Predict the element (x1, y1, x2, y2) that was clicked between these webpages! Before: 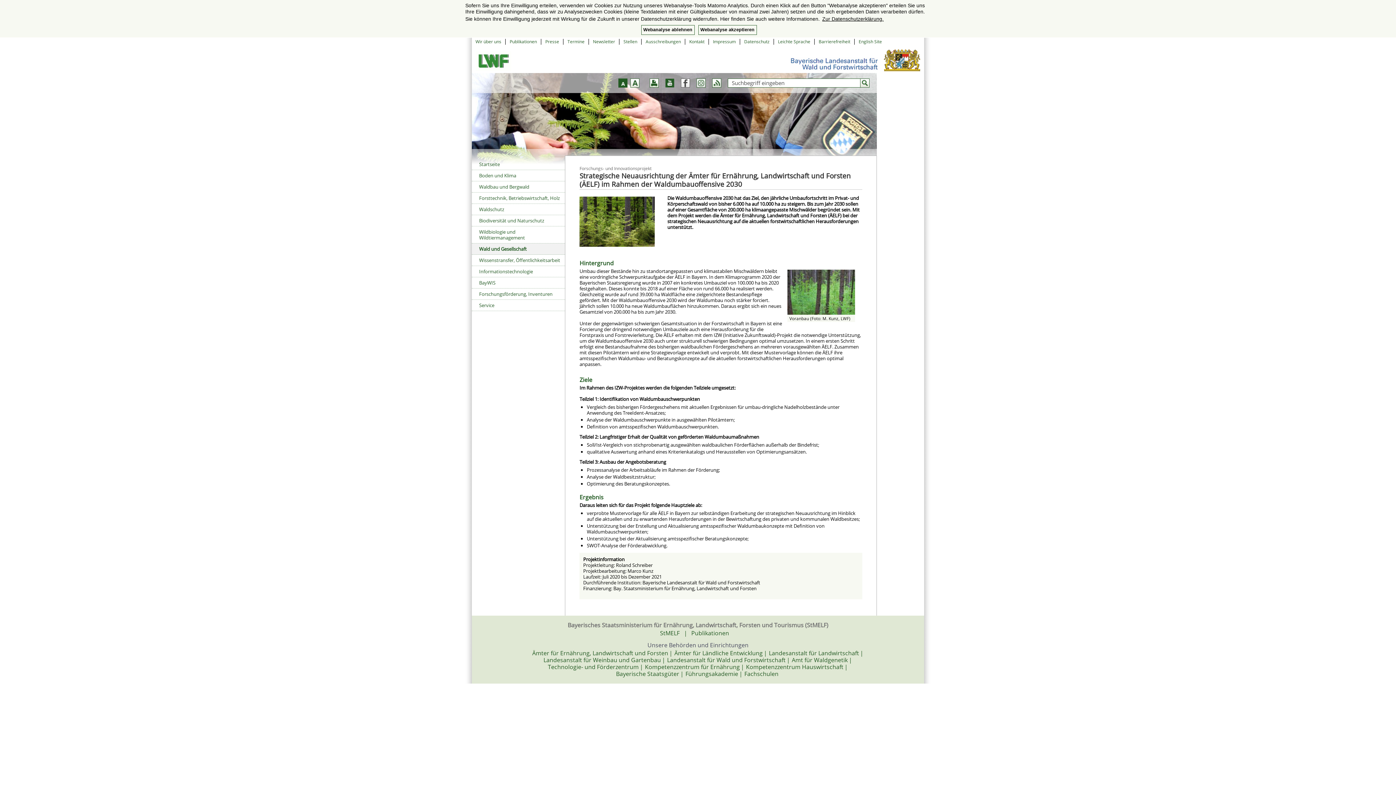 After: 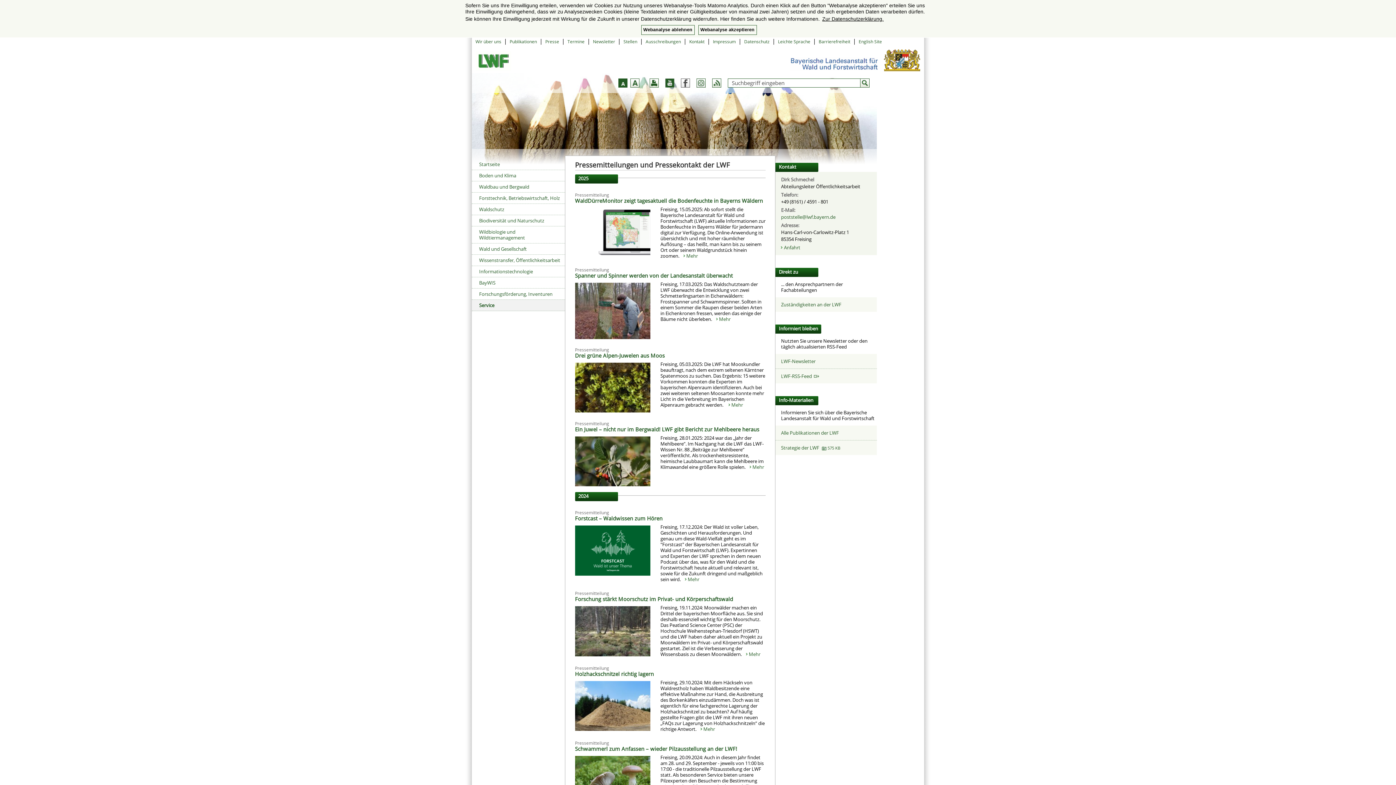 Action: bbox: (545, 38, 559, 44) label: Presse